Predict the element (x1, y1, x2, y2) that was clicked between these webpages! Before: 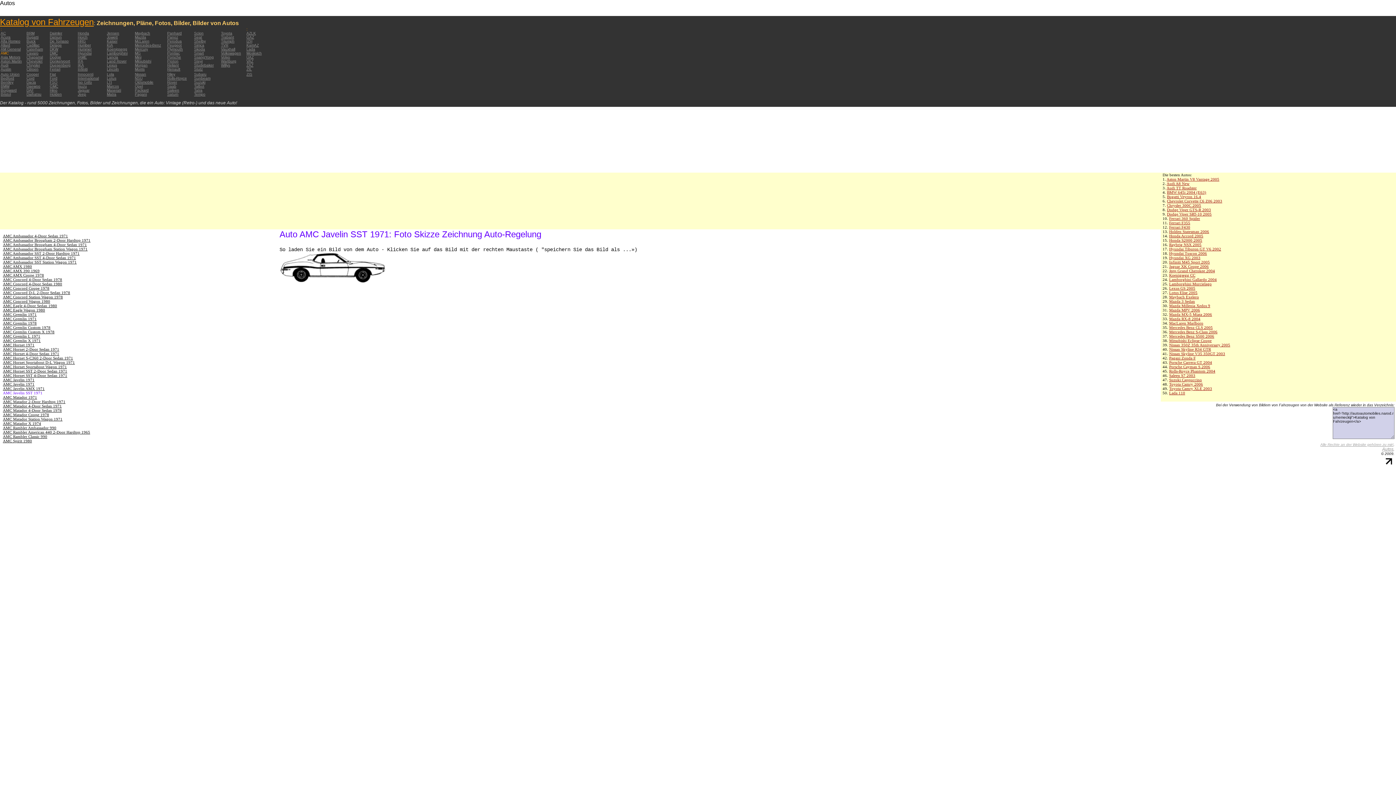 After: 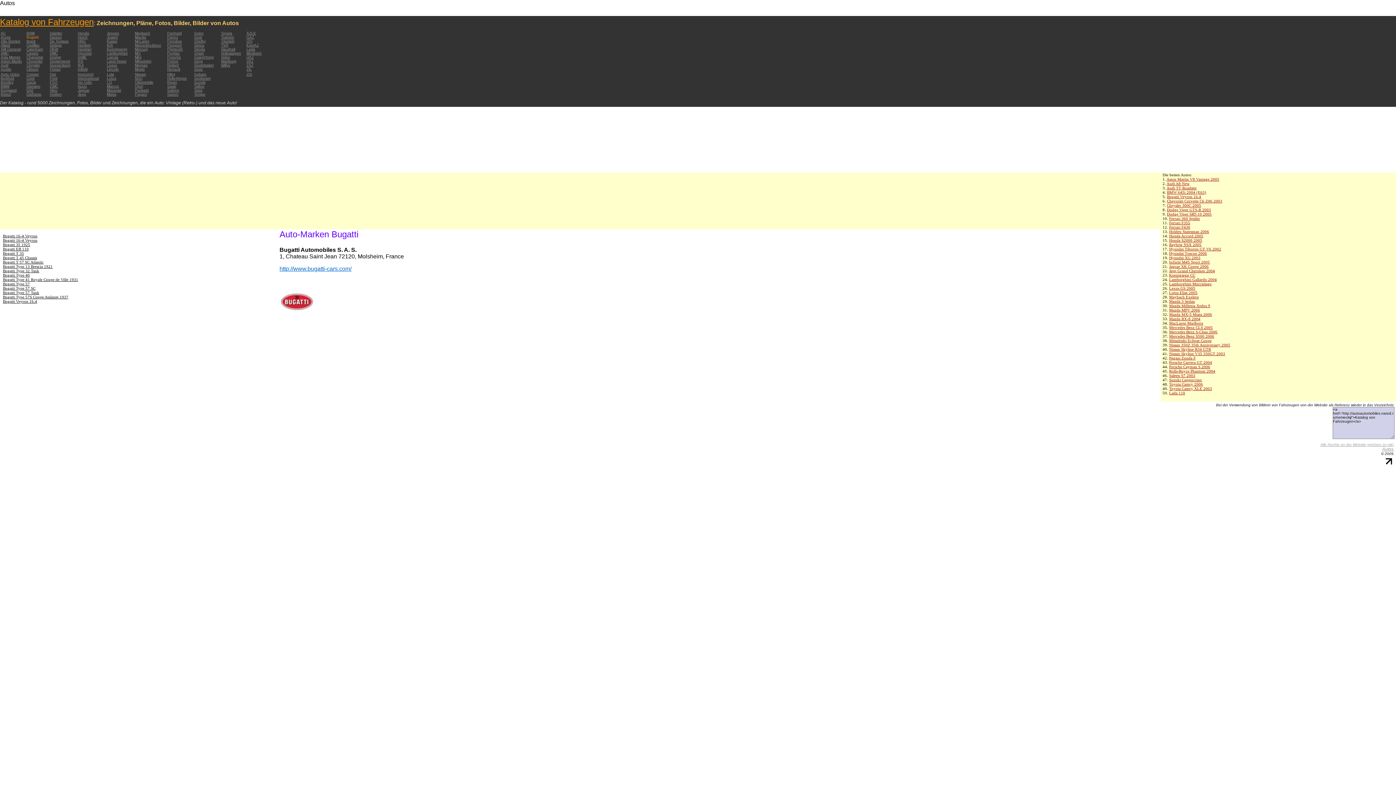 Action: label: Bugatti bbox: (26, 35, 38, 39)